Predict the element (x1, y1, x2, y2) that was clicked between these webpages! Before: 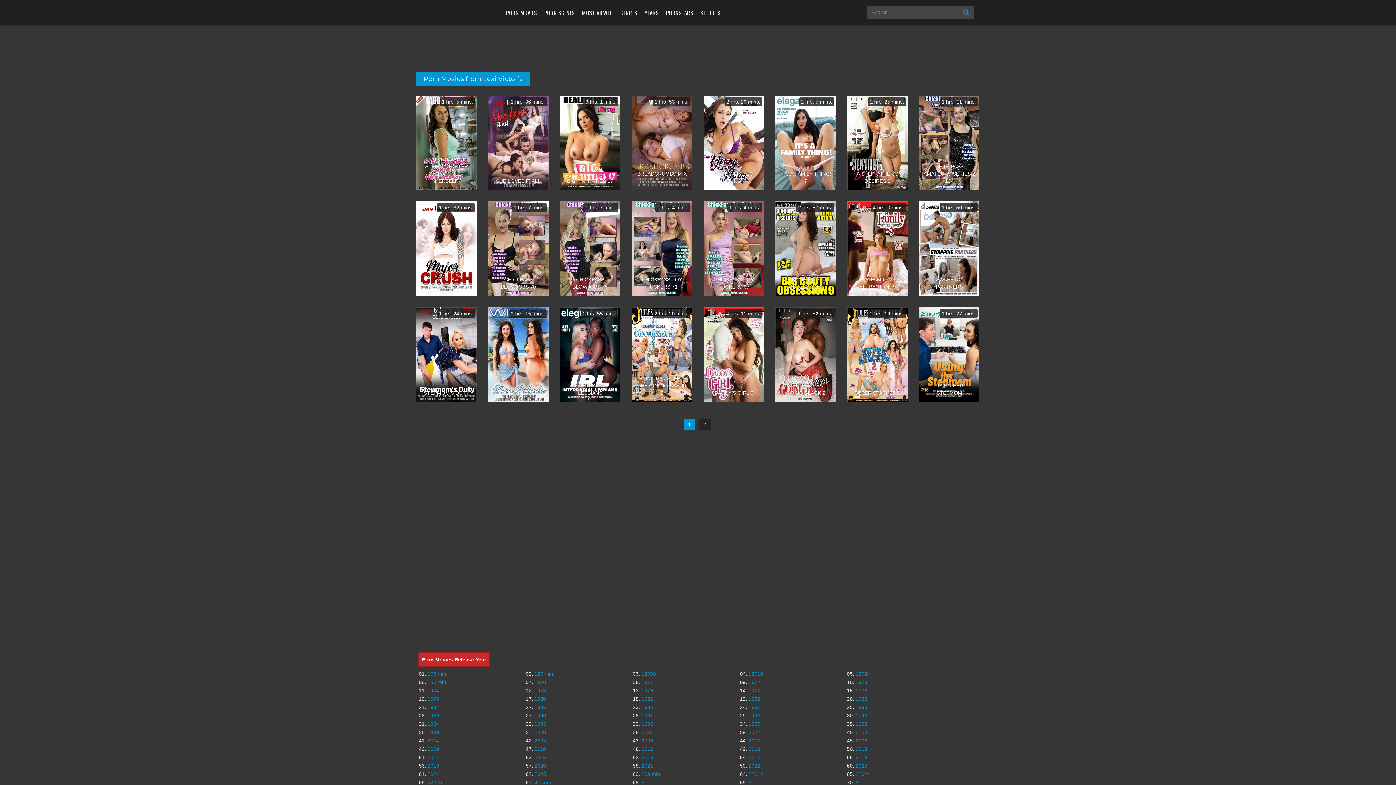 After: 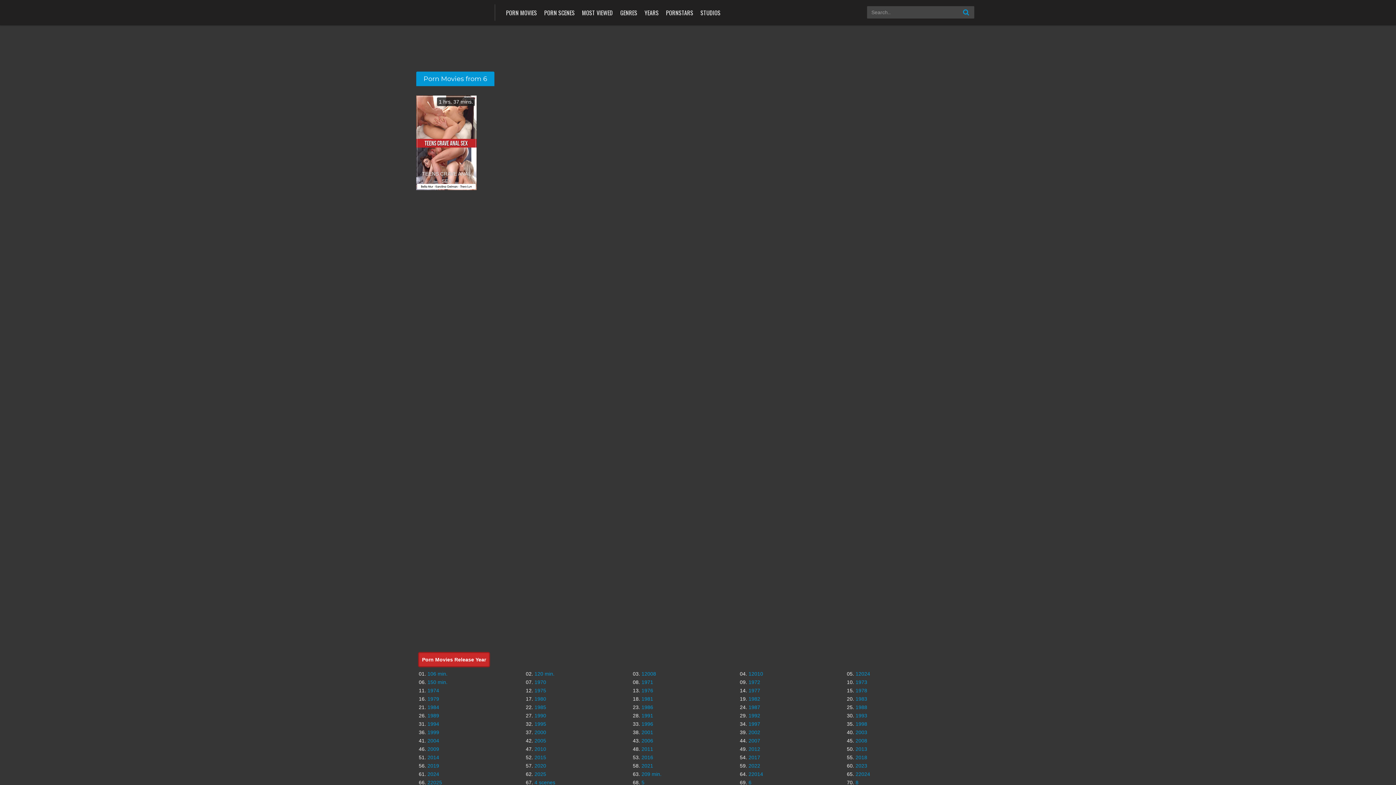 Action: bbox: (748, 780, 751, 785) label: 6